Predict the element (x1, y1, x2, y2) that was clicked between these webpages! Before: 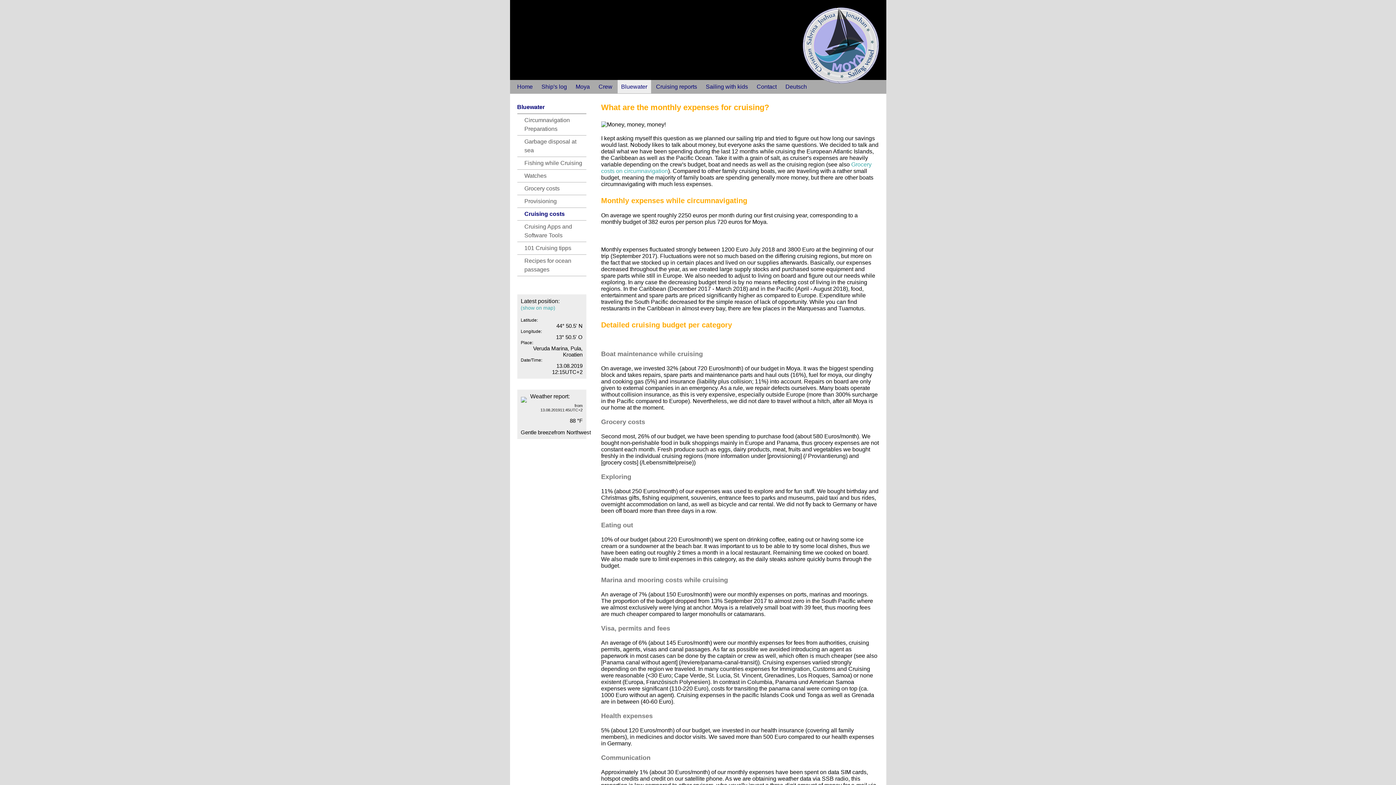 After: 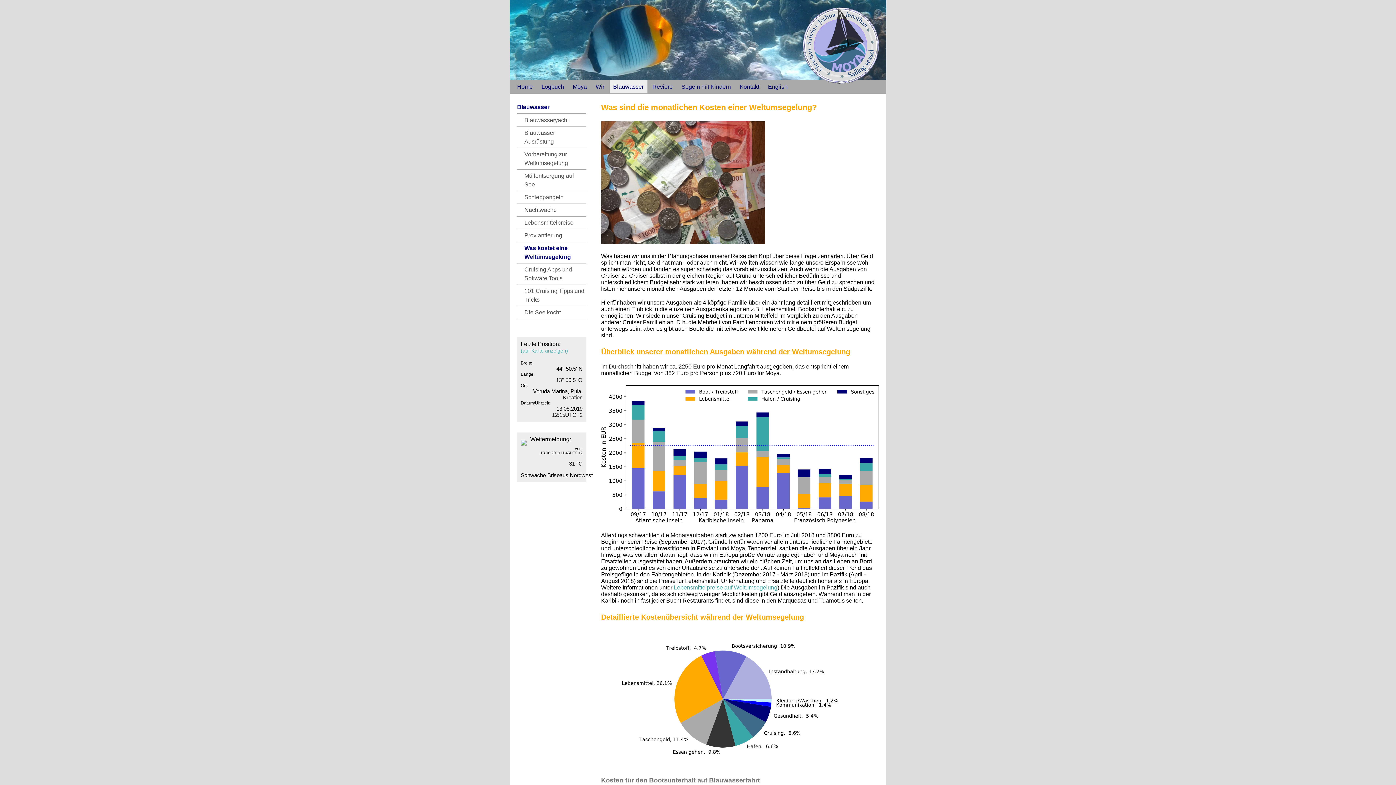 Action: bbox: (782, 80, 810, 93) label: Deutsch